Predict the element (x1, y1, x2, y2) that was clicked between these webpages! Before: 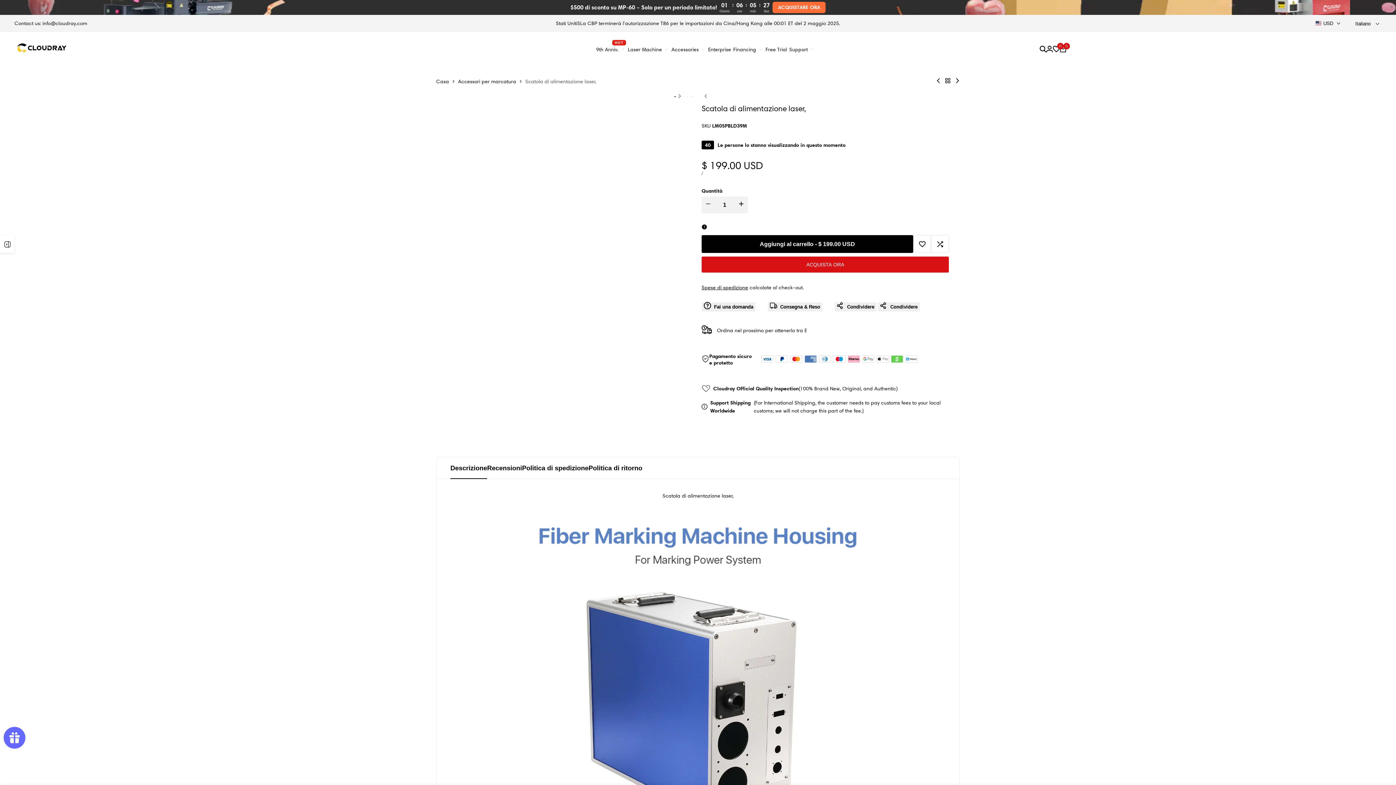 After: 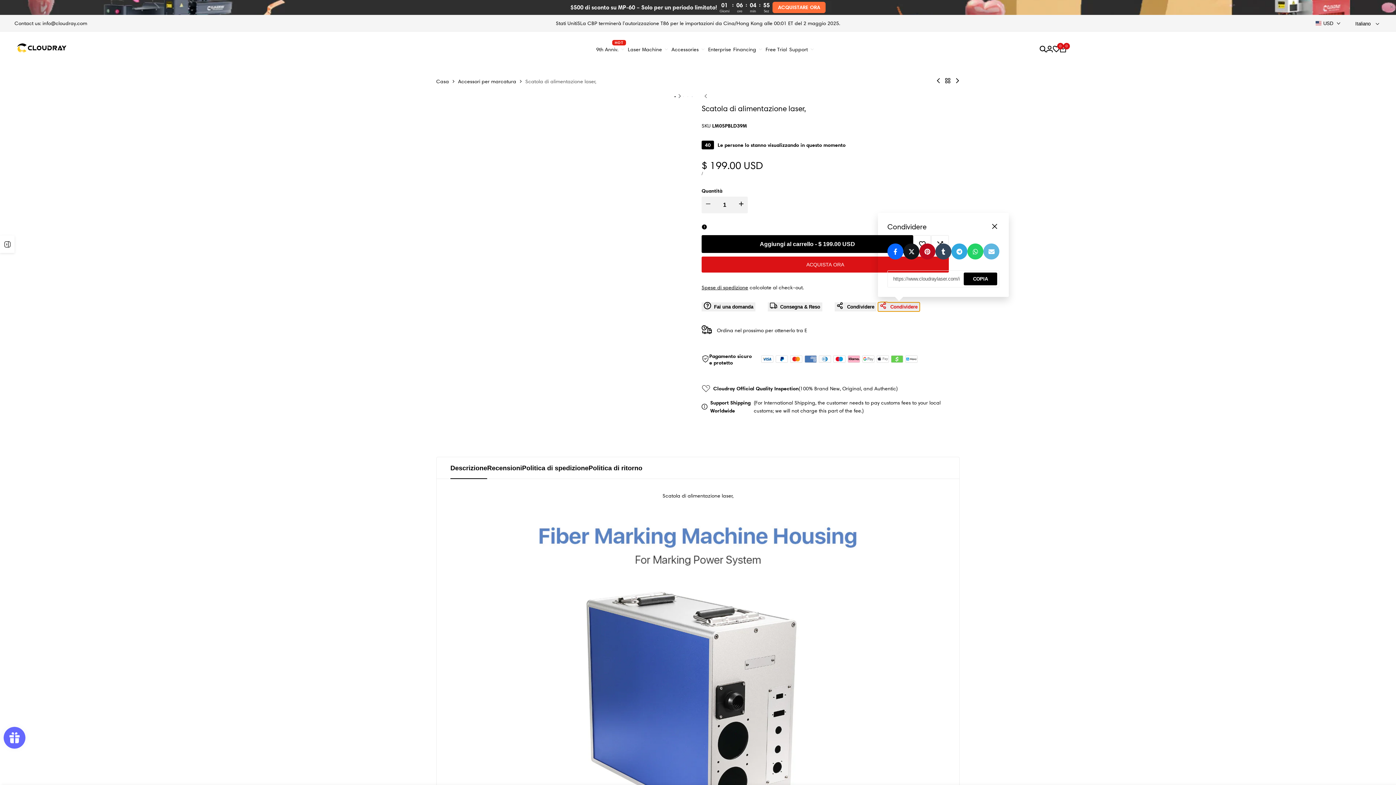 Action: bbox: (878, 302, 919, 311) label: Condividere